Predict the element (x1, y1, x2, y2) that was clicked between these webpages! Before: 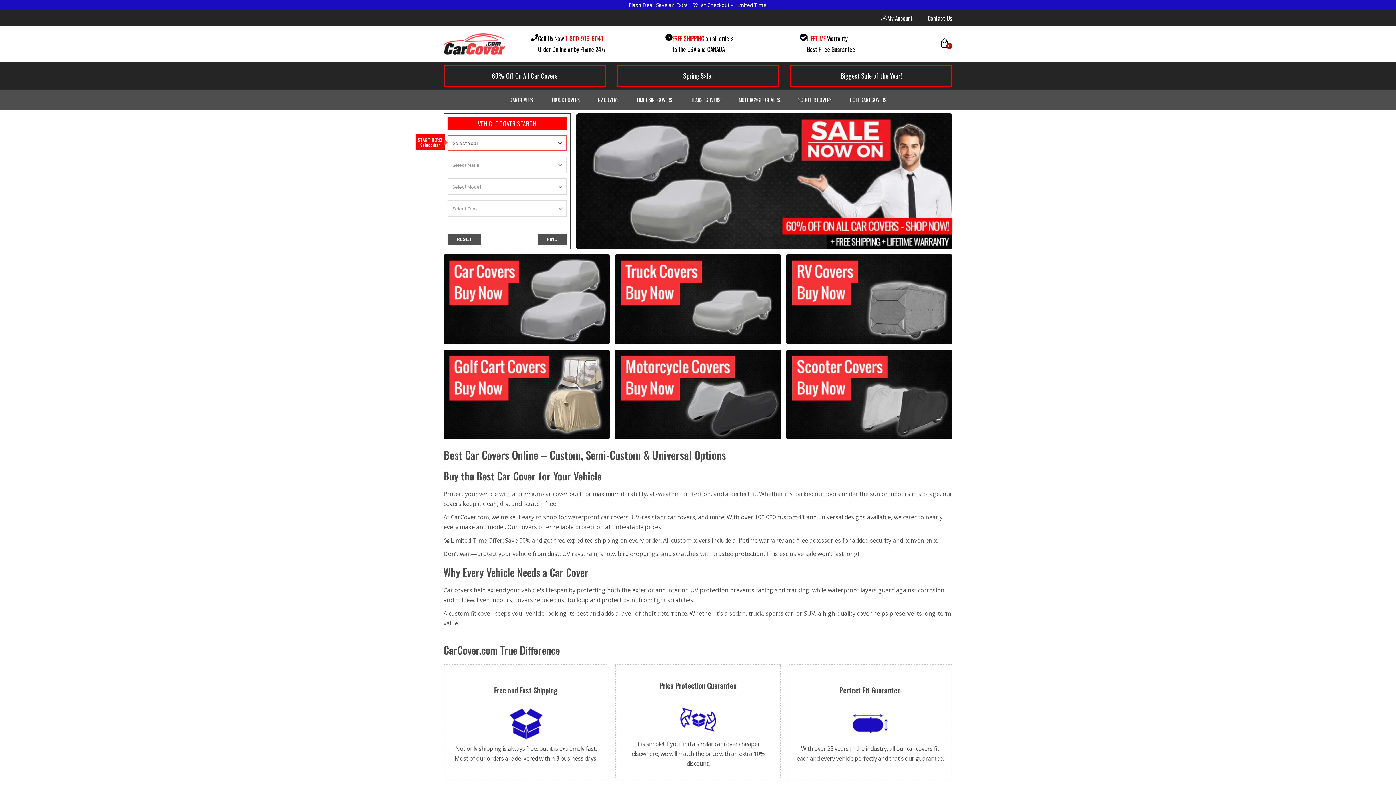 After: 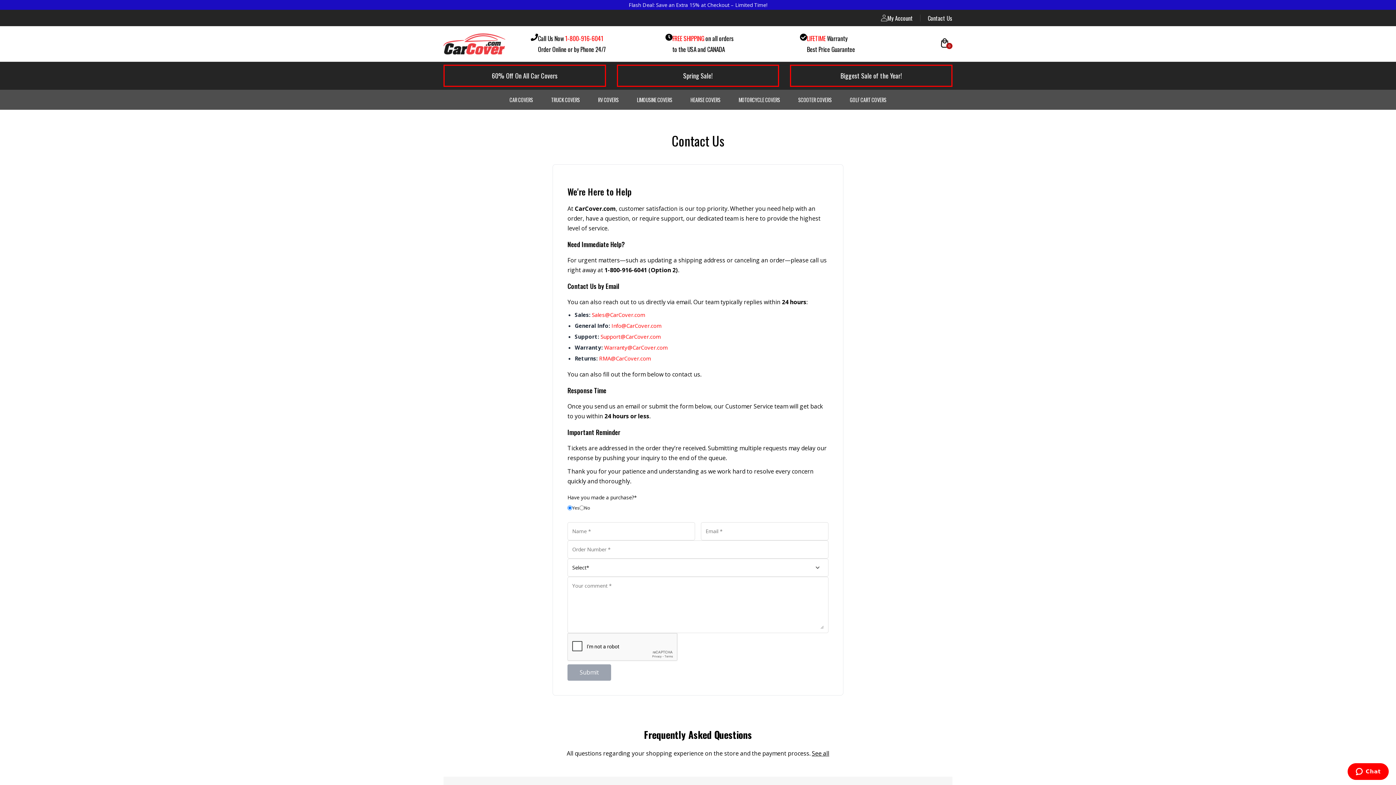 Action: bbox: (926, 14, 952, 20) label: Contact Us